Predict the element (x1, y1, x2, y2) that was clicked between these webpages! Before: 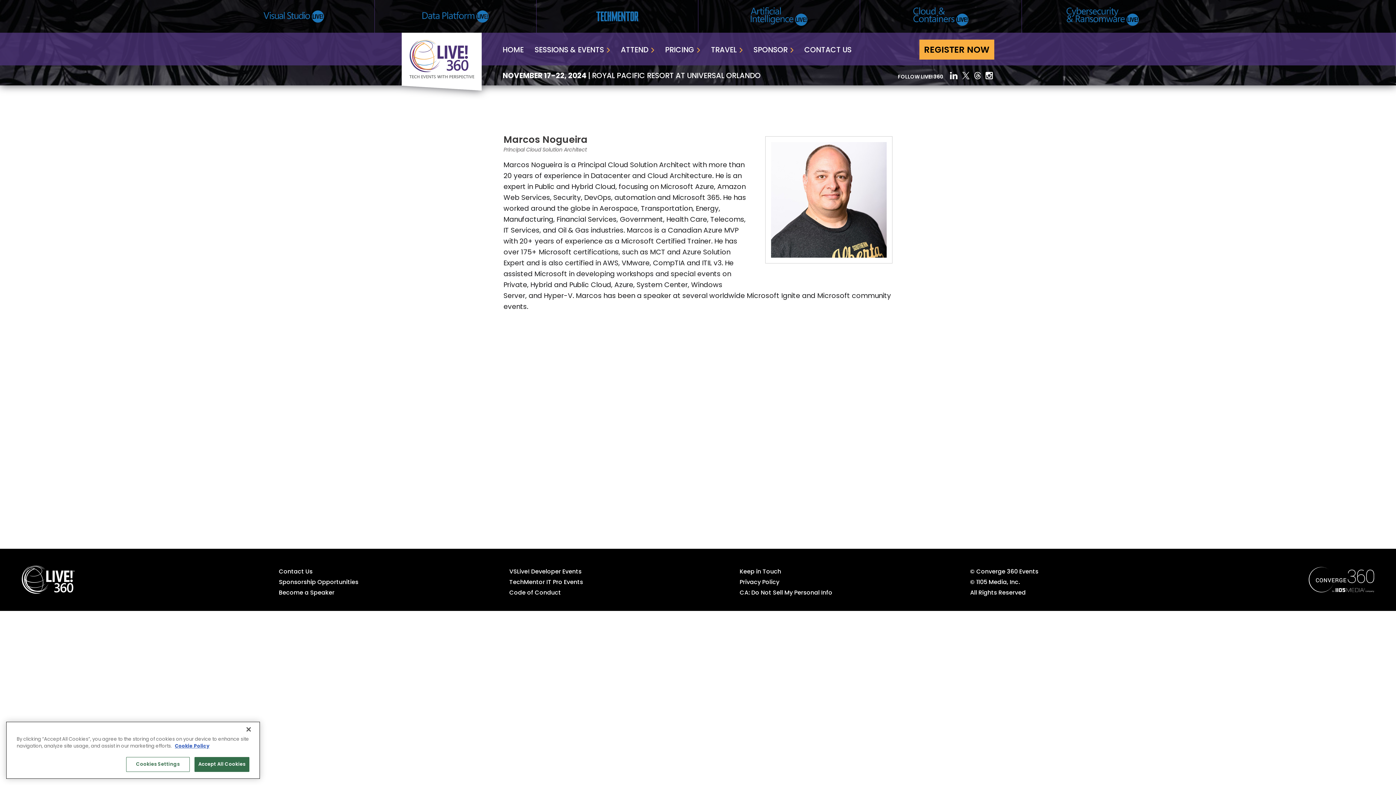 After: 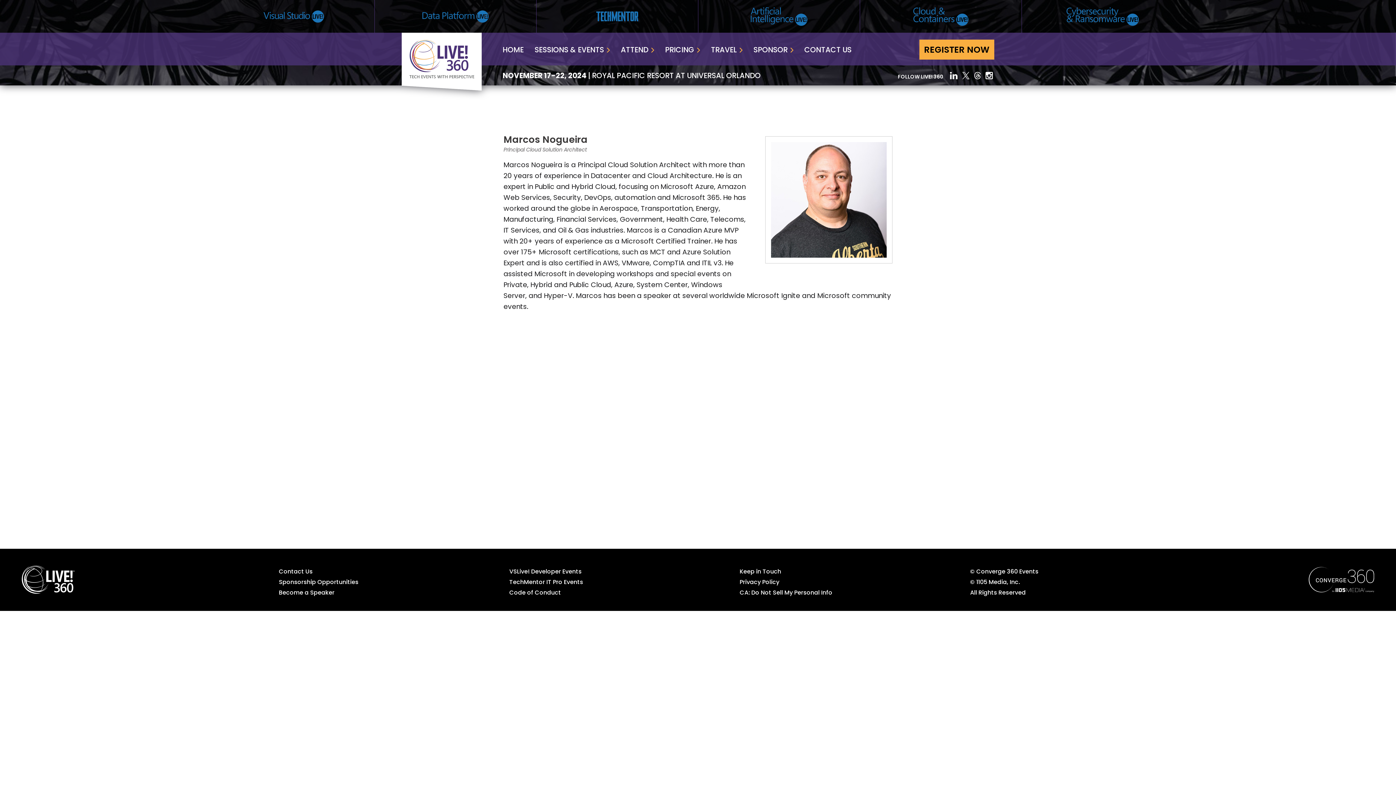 Action: label: Accept All Cookies bbox: (194, 765, 249, 780)